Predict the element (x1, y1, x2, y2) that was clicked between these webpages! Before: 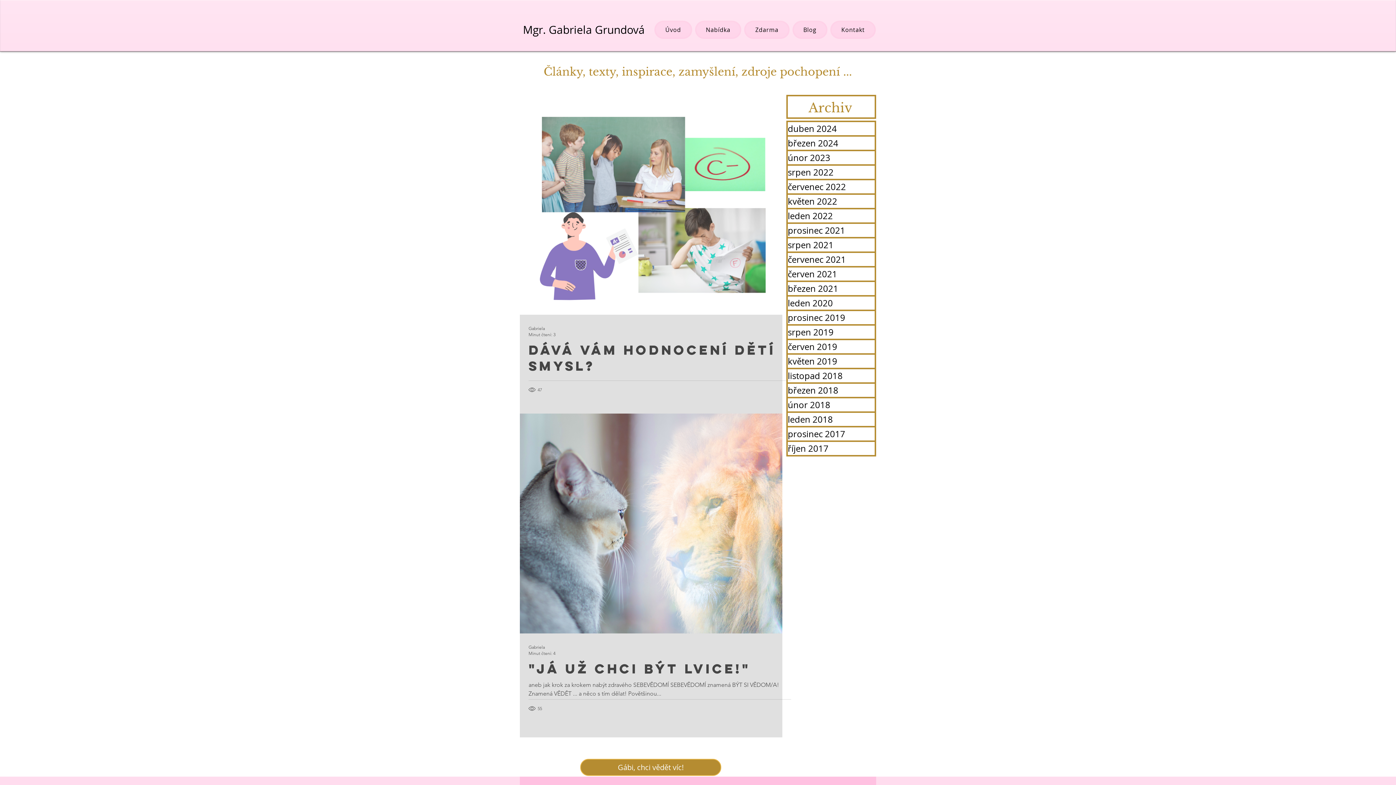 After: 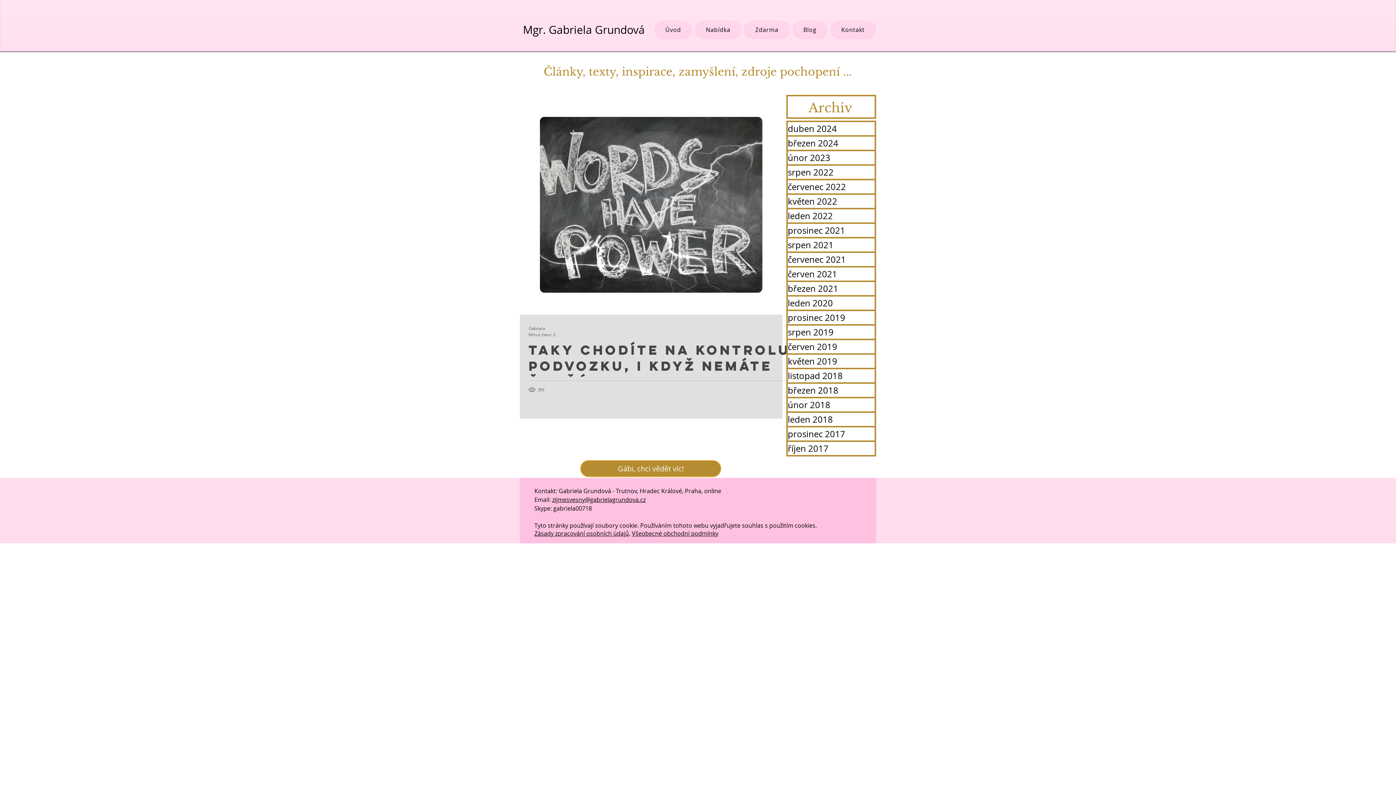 Action: bbox: (788, 122, 874, 135) label: duben 2024